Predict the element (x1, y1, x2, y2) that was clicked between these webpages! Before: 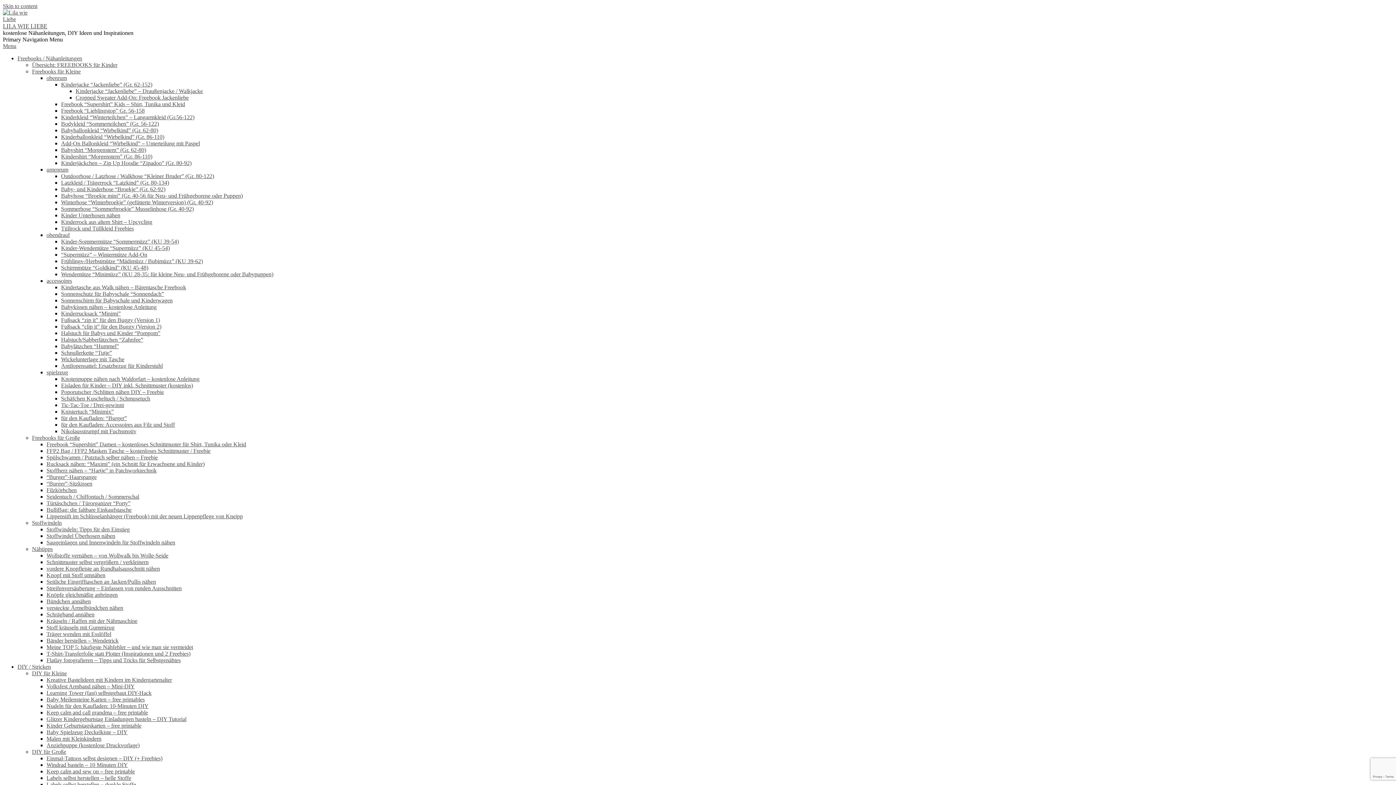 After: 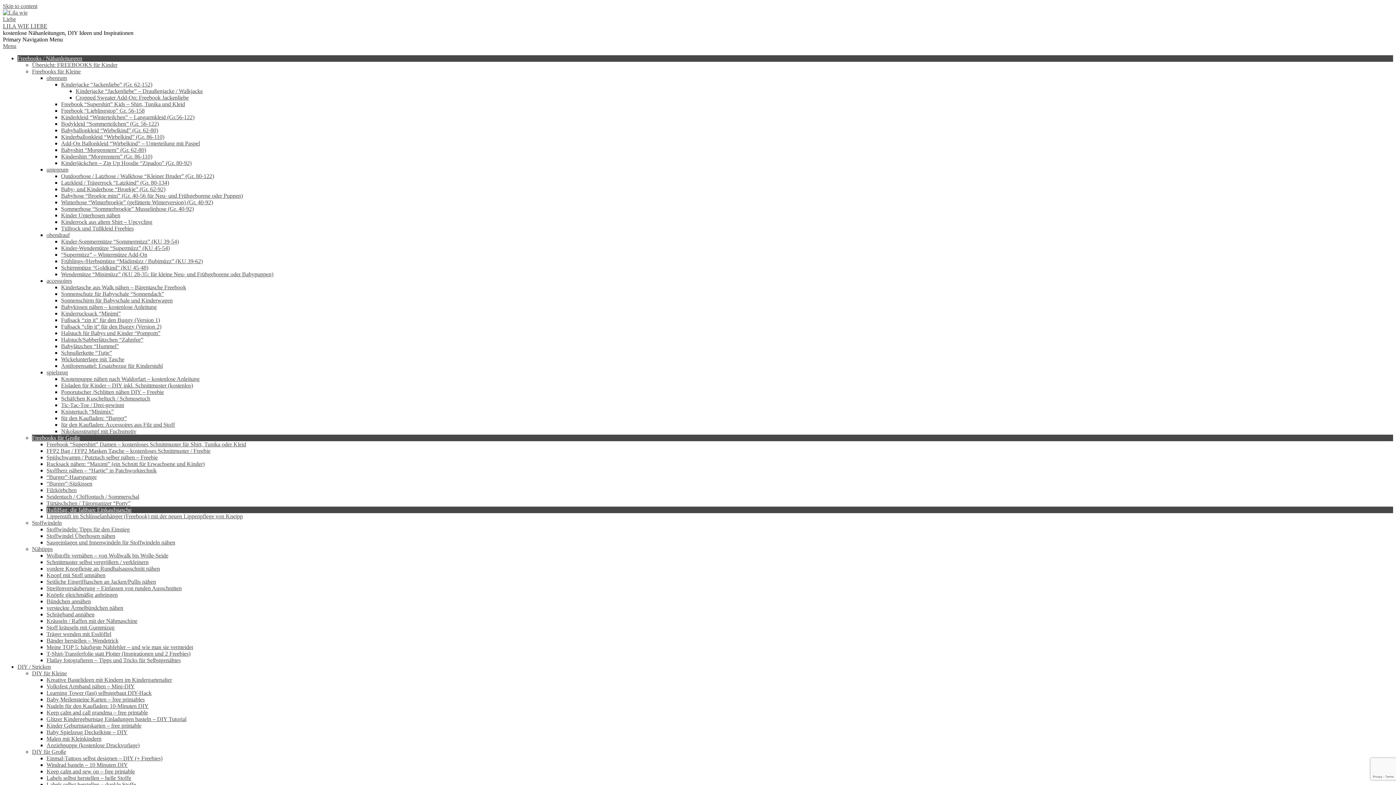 Action: label: BulliBag: die faltbare Einkaufstasche bbox: (46, 506, 131, 513)